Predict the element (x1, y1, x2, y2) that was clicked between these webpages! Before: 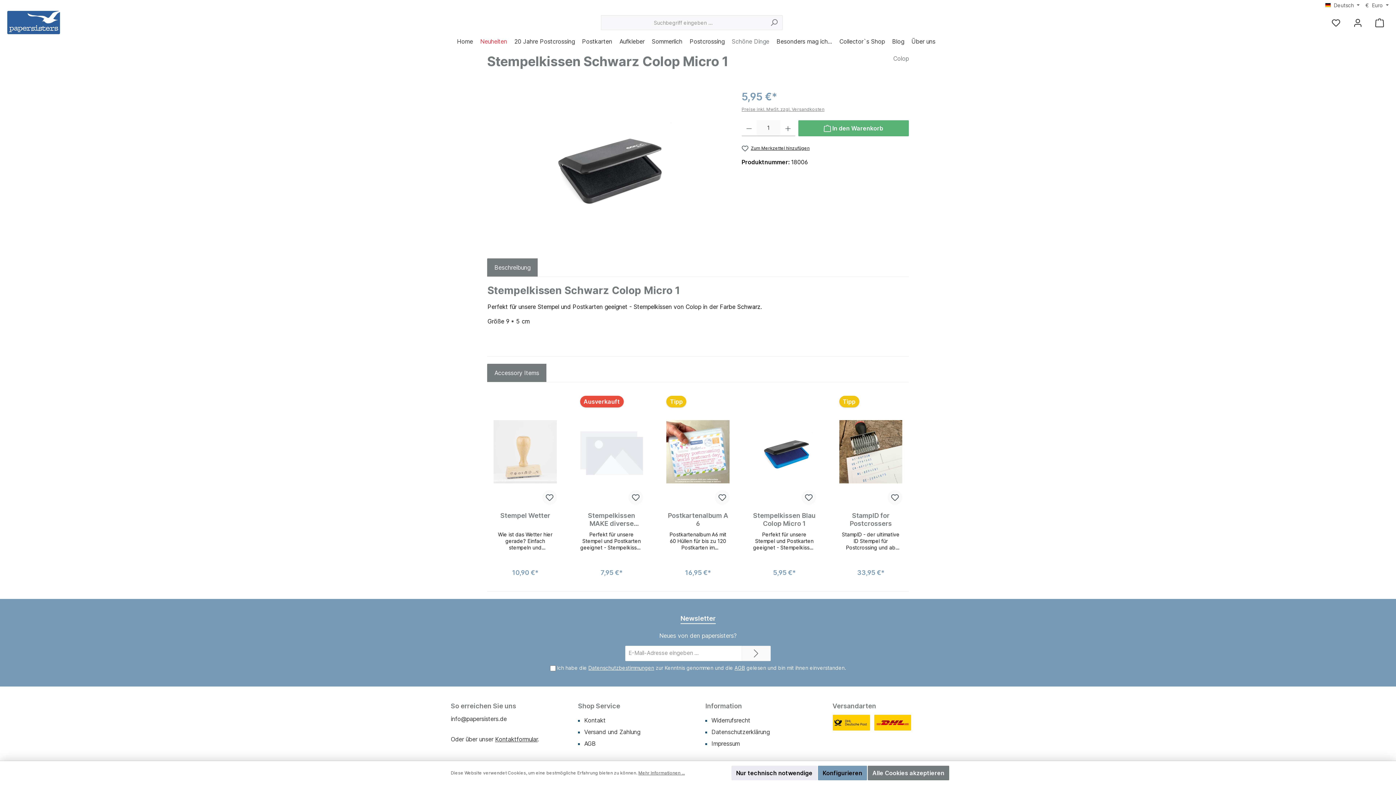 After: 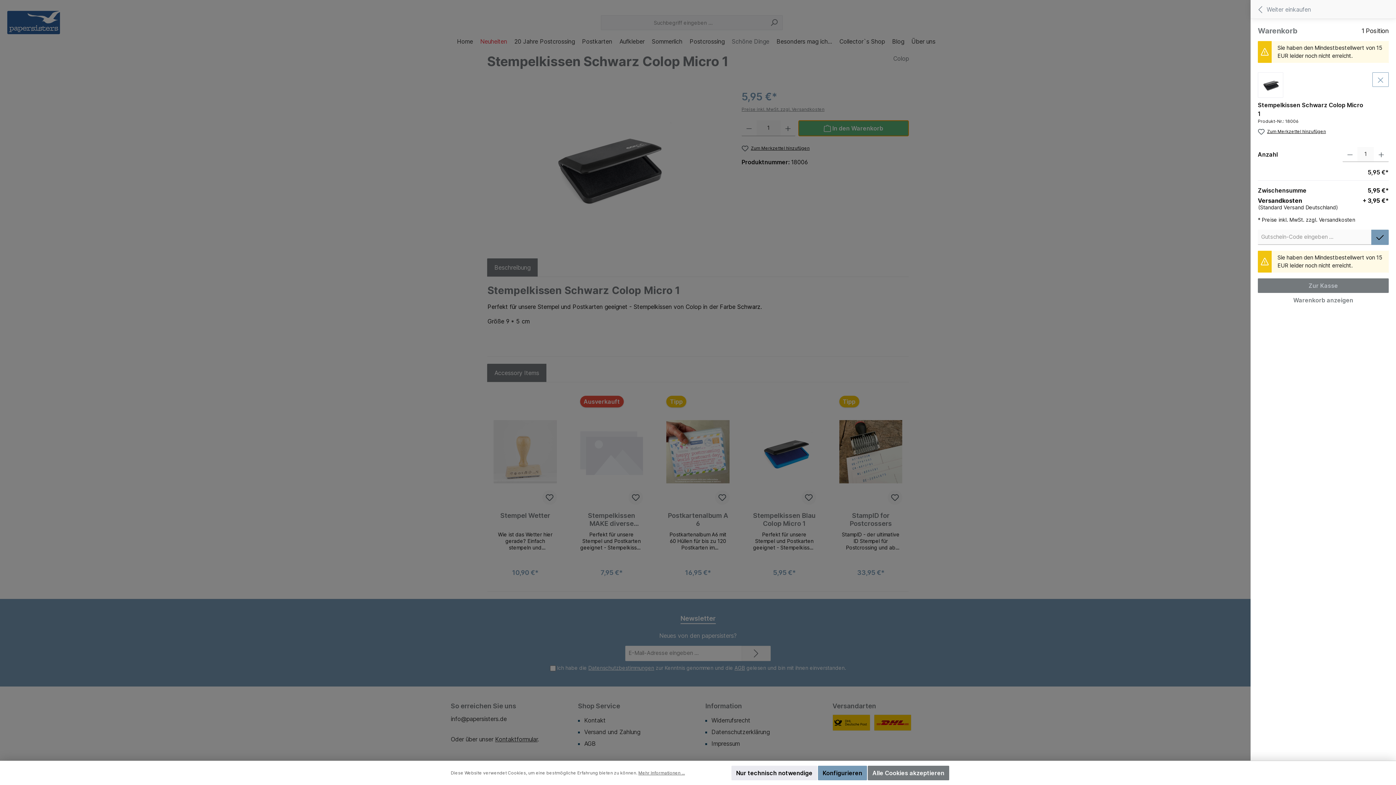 Action: bbox: (798, 120, 909, 136) label: In den Warenkorb